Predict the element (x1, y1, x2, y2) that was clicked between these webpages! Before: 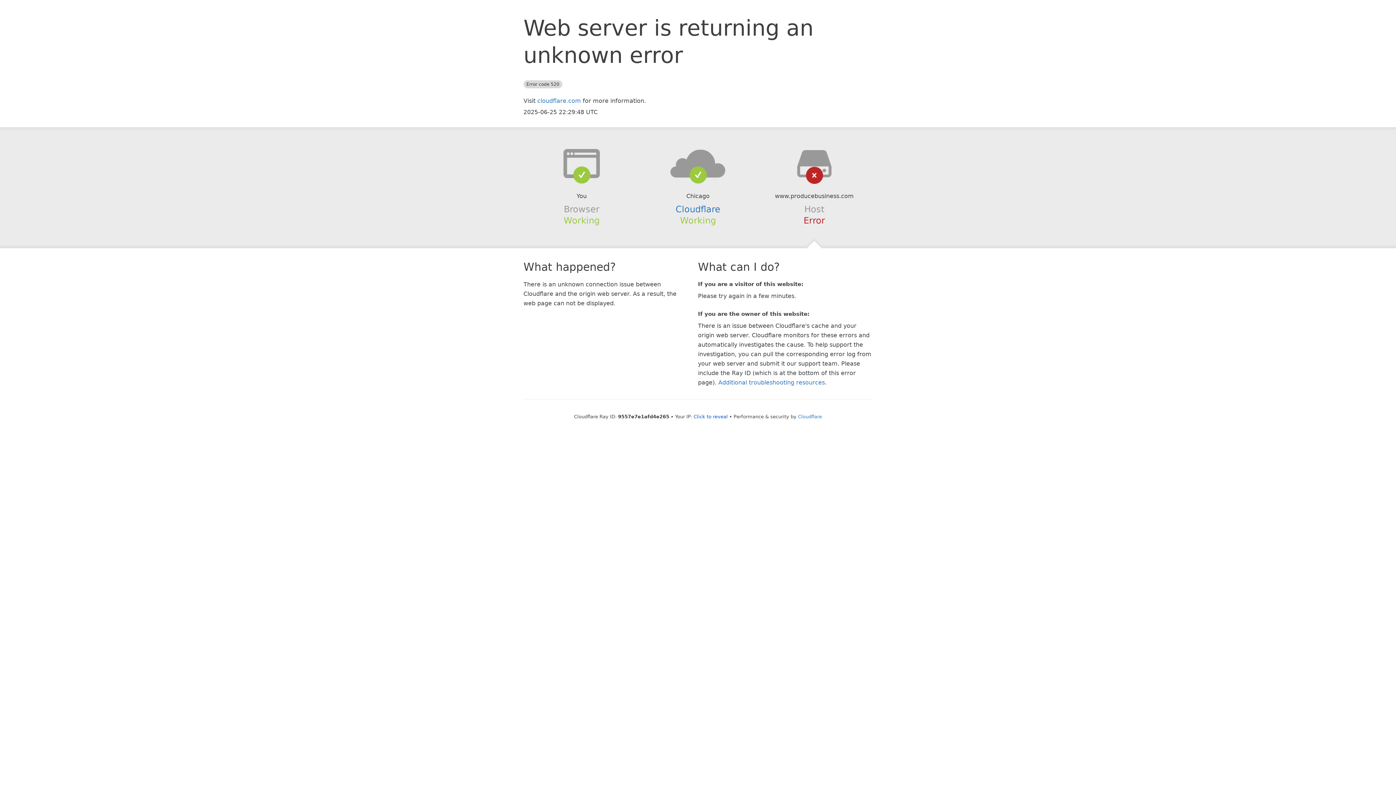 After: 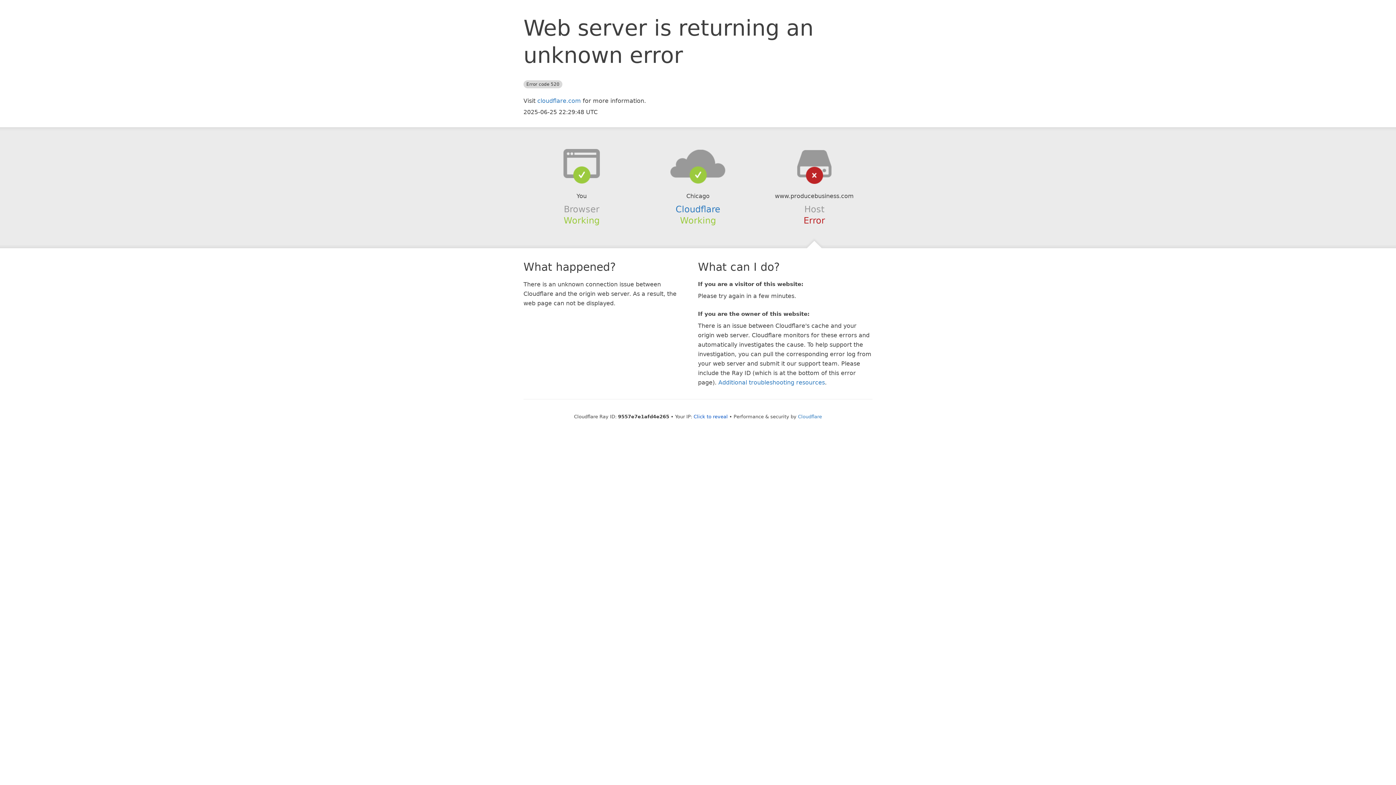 Action: bbox: (639, 148, 756, 178)